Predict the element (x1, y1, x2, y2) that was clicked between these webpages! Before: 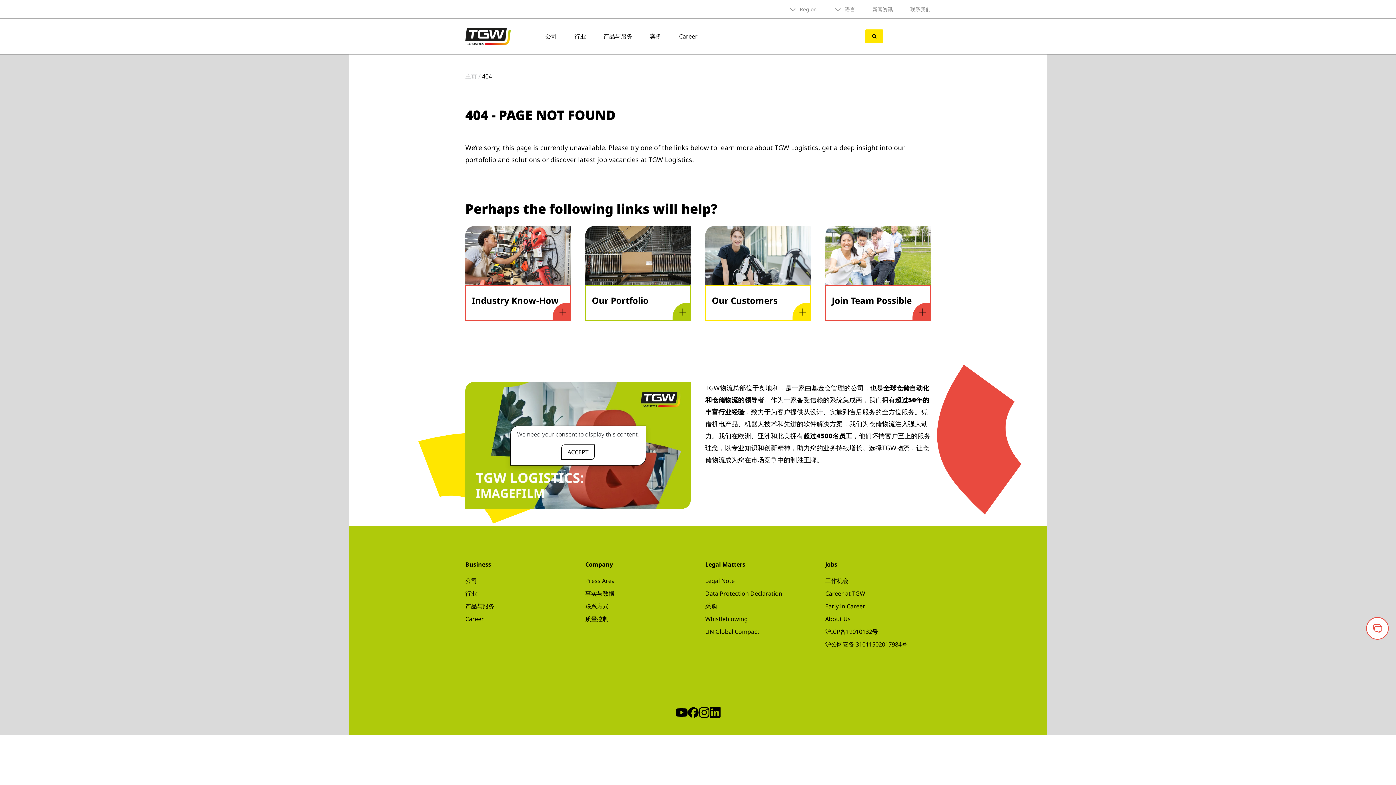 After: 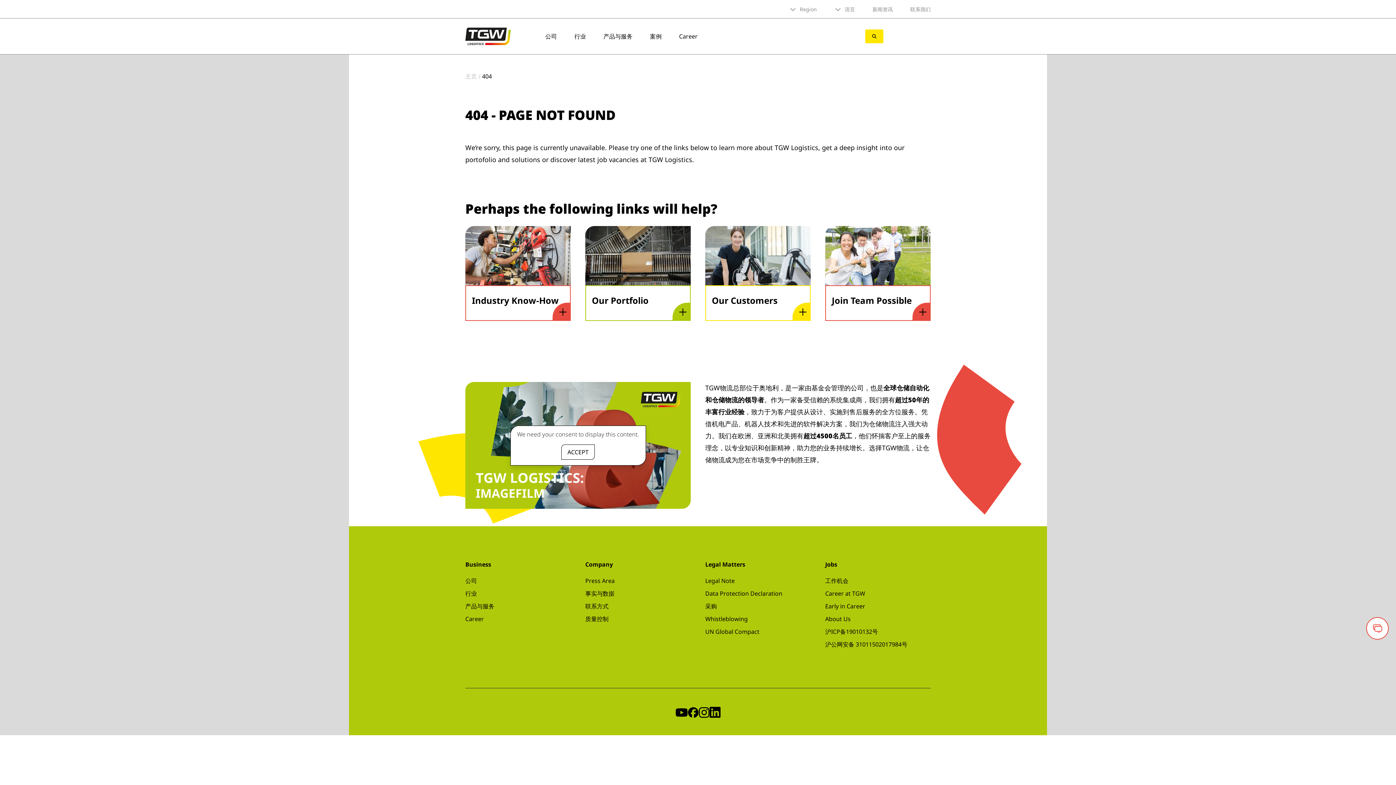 Action: bbox: (709, 706, 720, 718)